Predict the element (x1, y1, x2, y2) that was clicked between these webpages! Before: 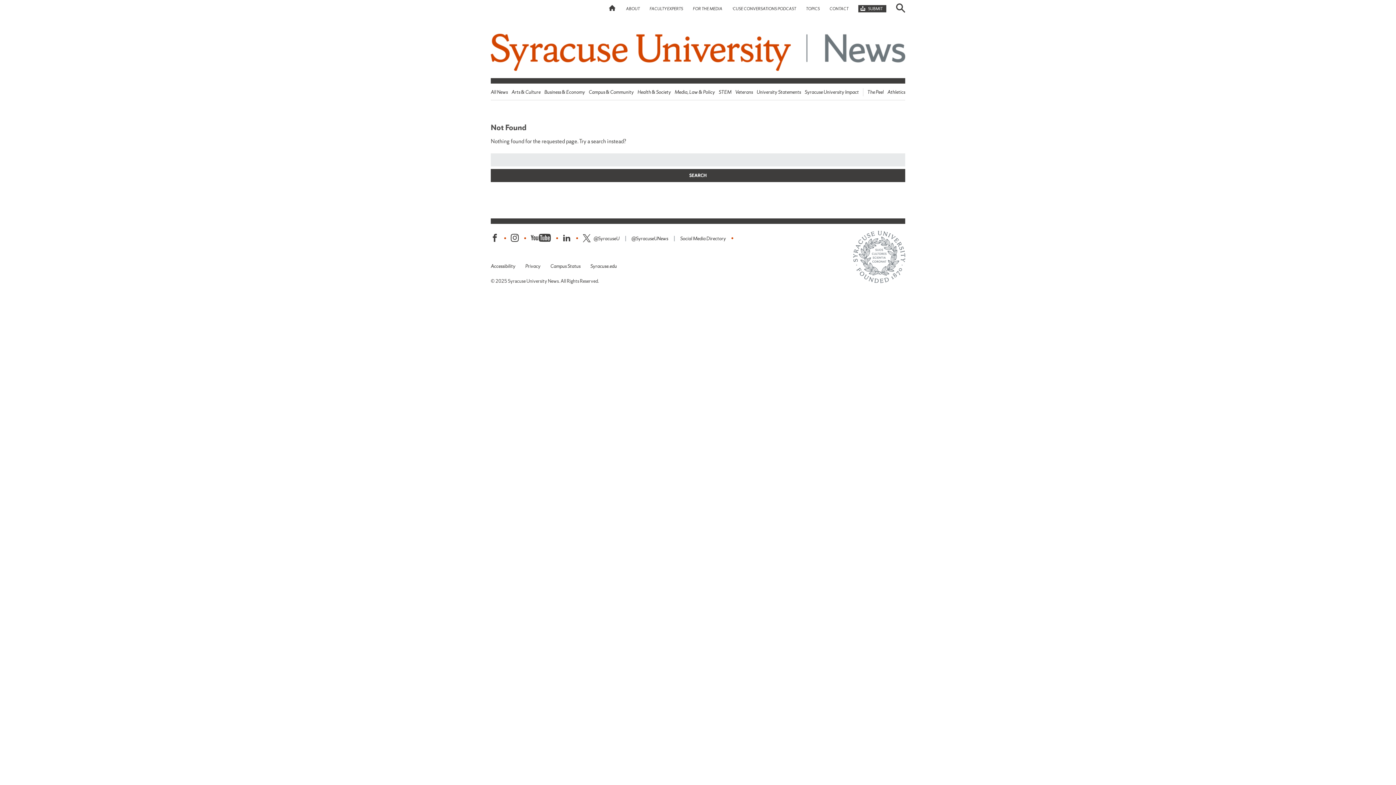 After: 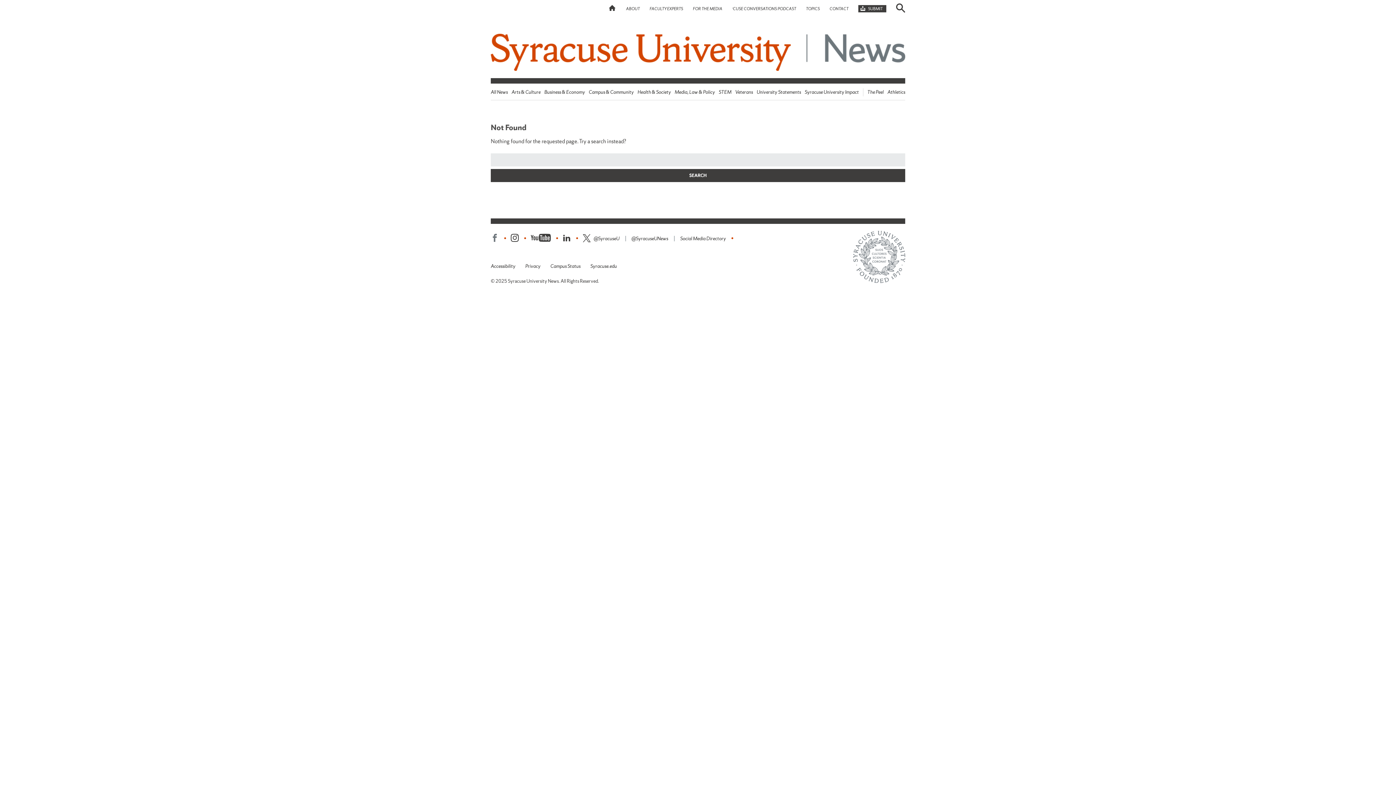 Action: label: Facebook bbox: (490, 233, 498, 243)